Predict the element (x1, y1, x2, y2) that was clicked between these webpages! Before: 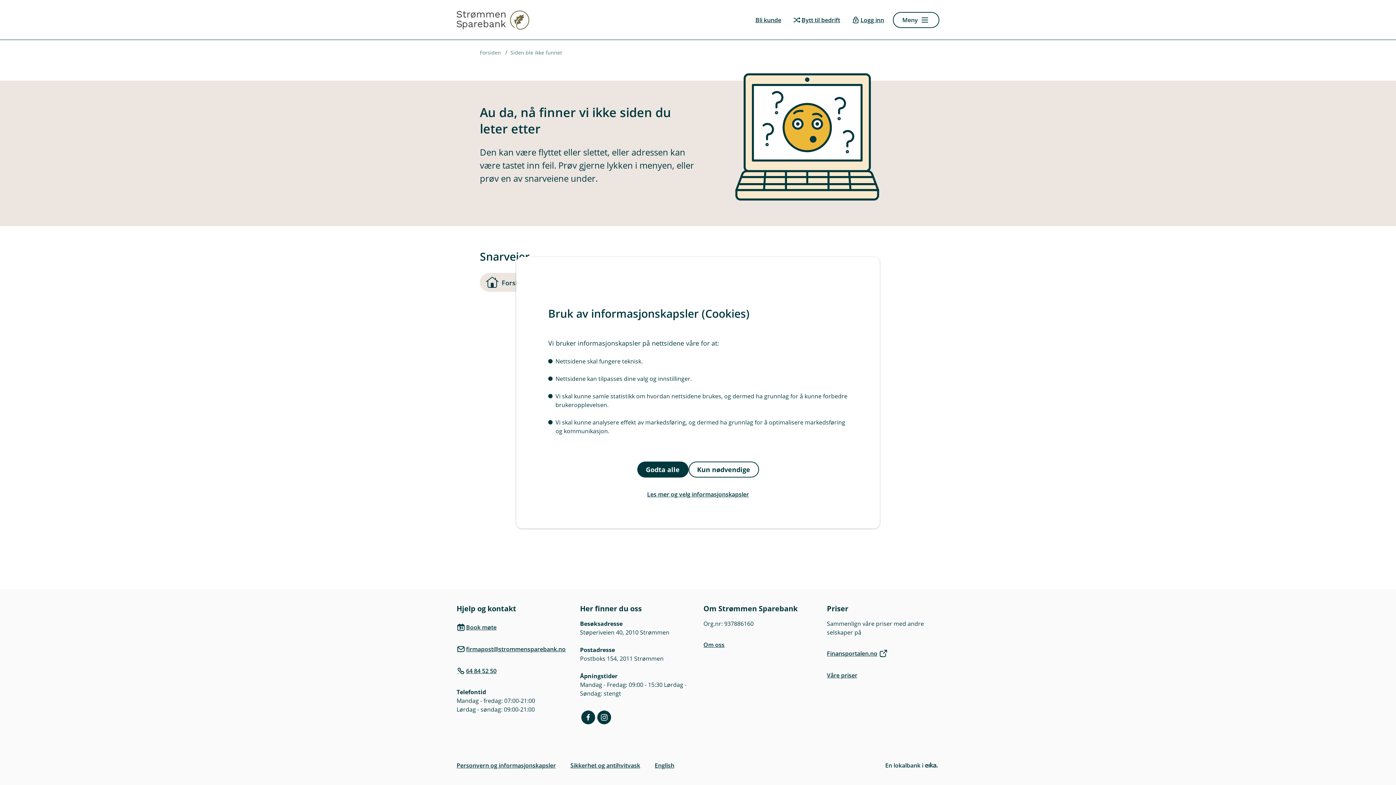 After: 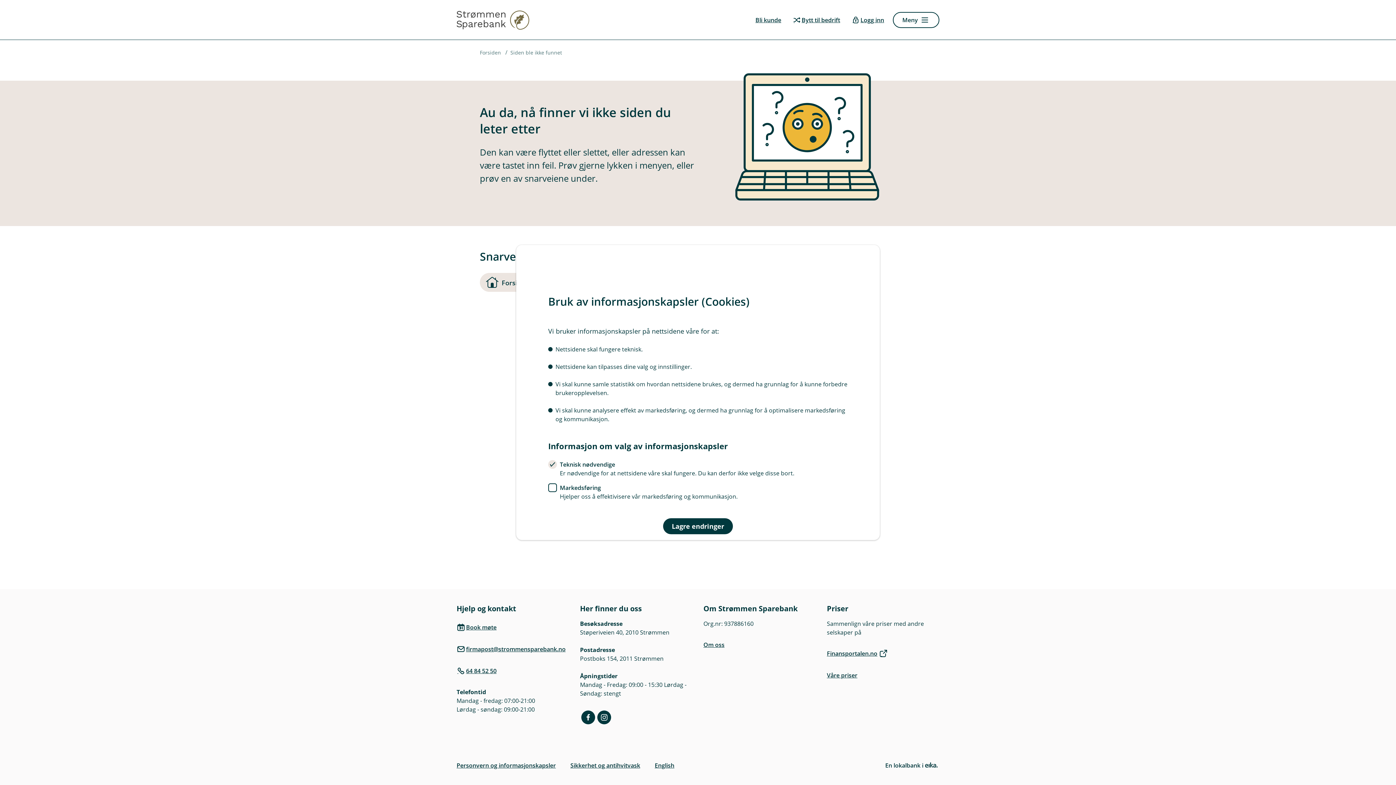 Action: bbox: (548, 486, 848, 502) label: Les mer og velg informasjonskapsler